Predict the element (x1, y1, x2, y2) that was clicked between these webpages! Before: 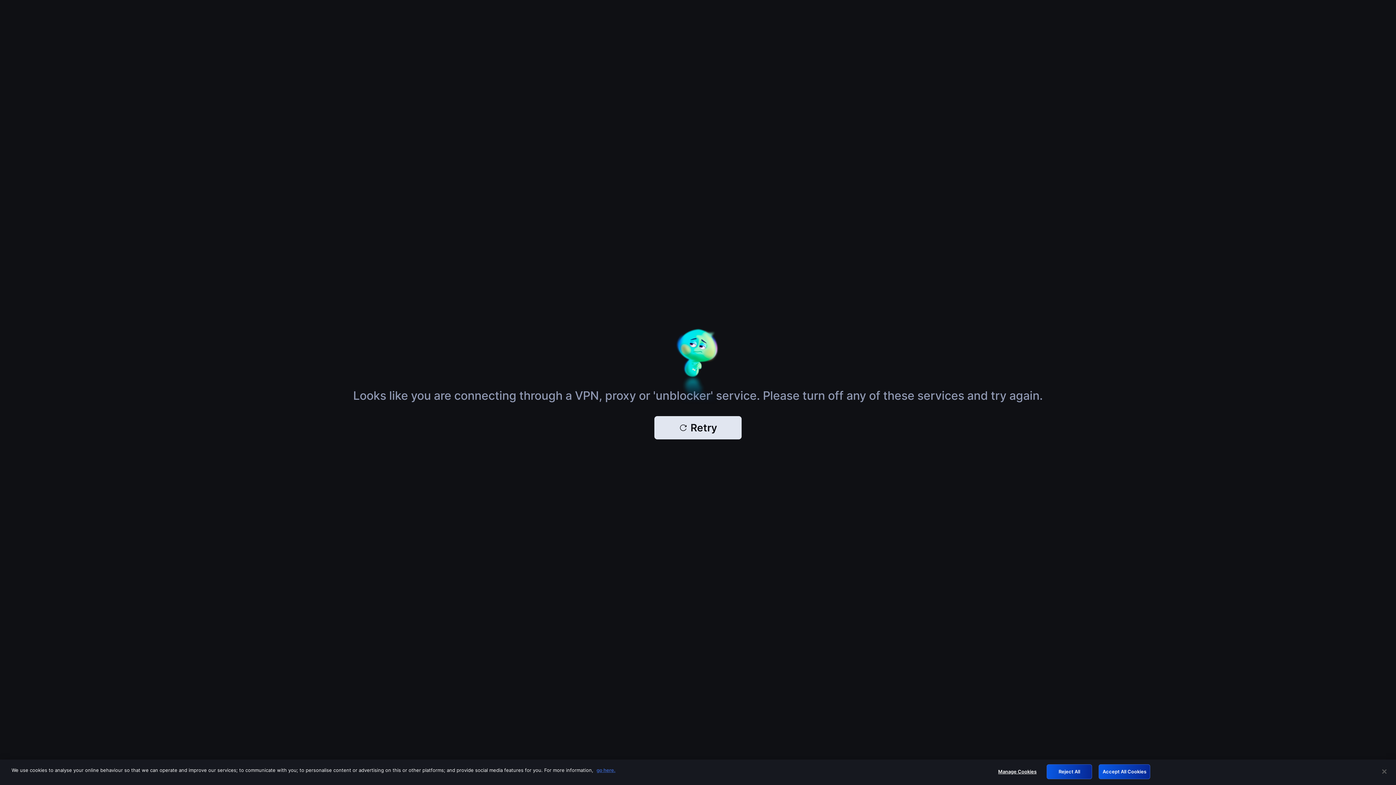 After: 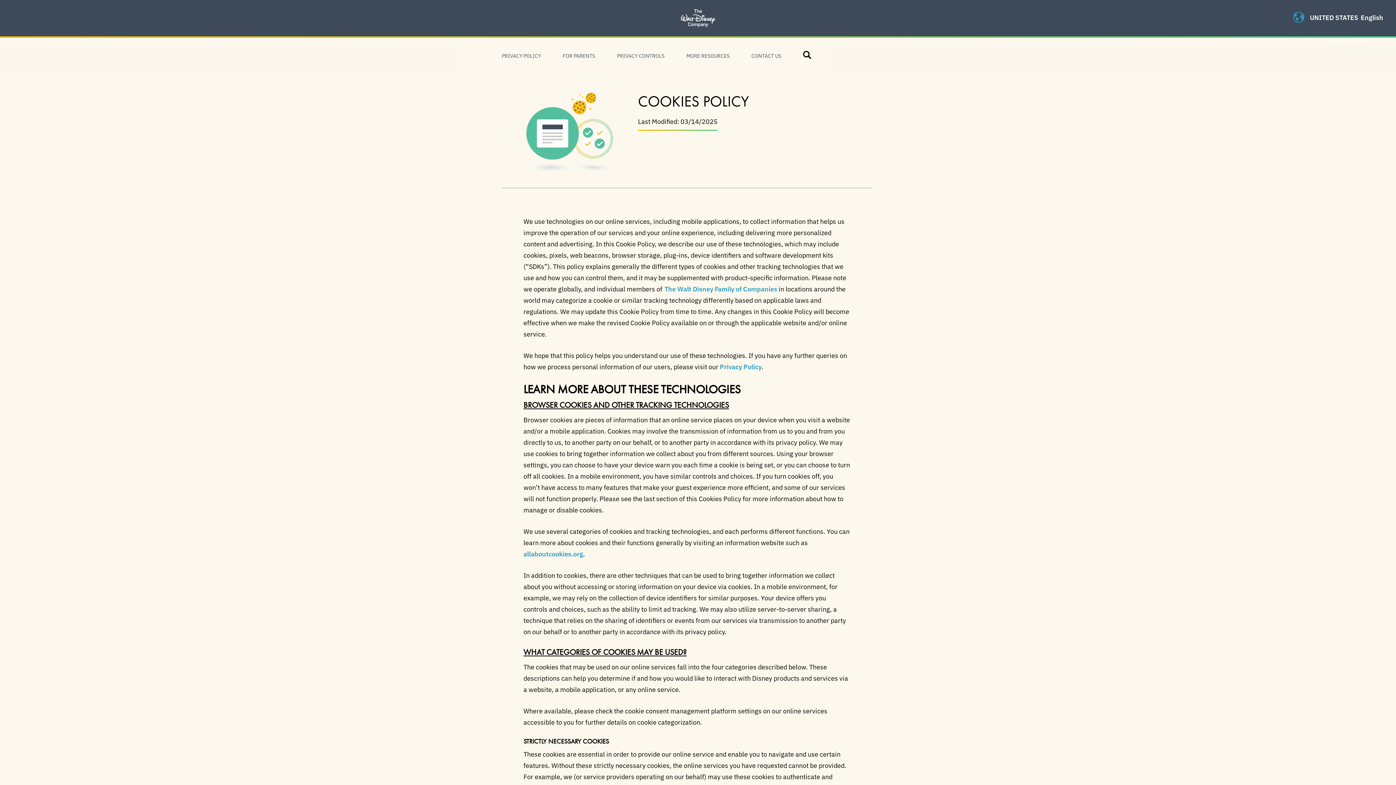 Action: bbox: (596, 767, 615, 773) label: More information about your privacy, opens in a new tab